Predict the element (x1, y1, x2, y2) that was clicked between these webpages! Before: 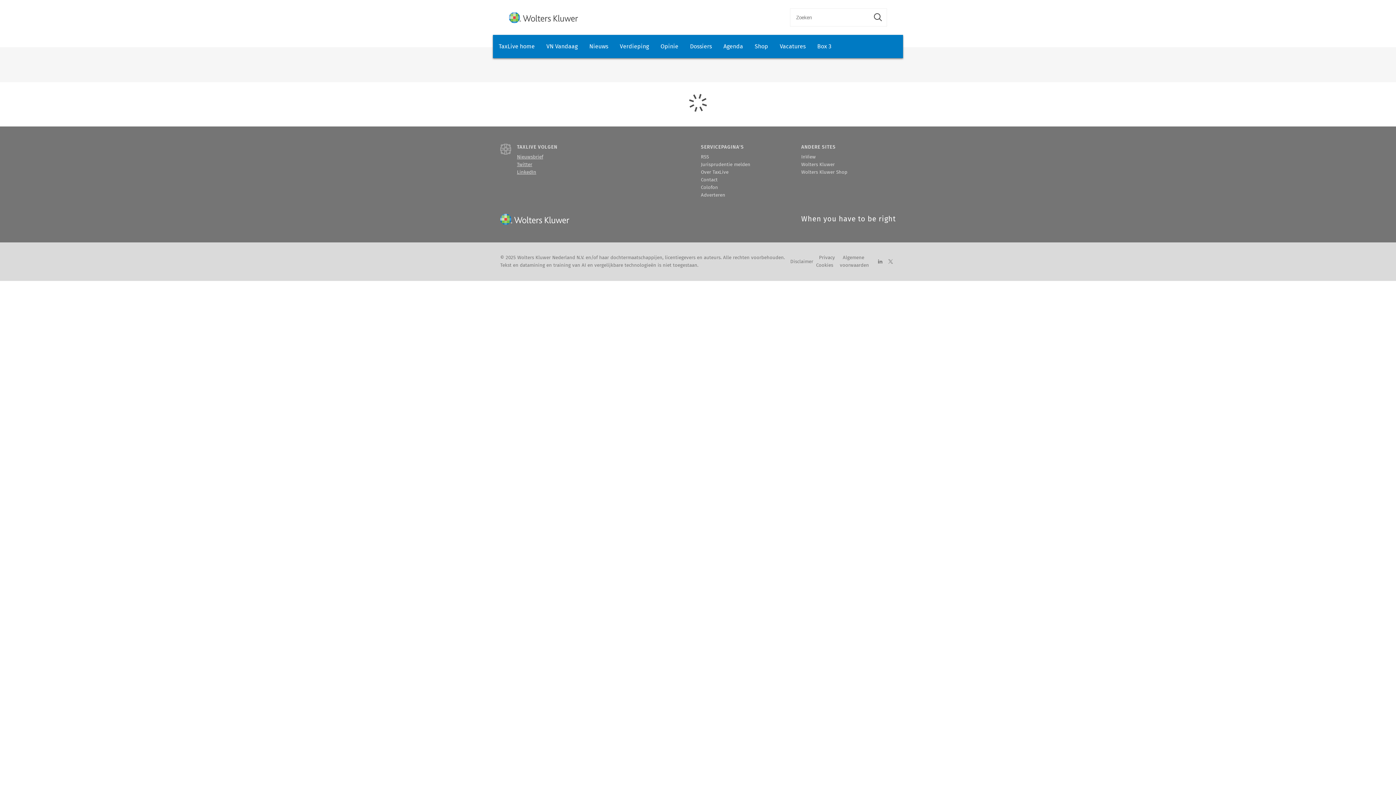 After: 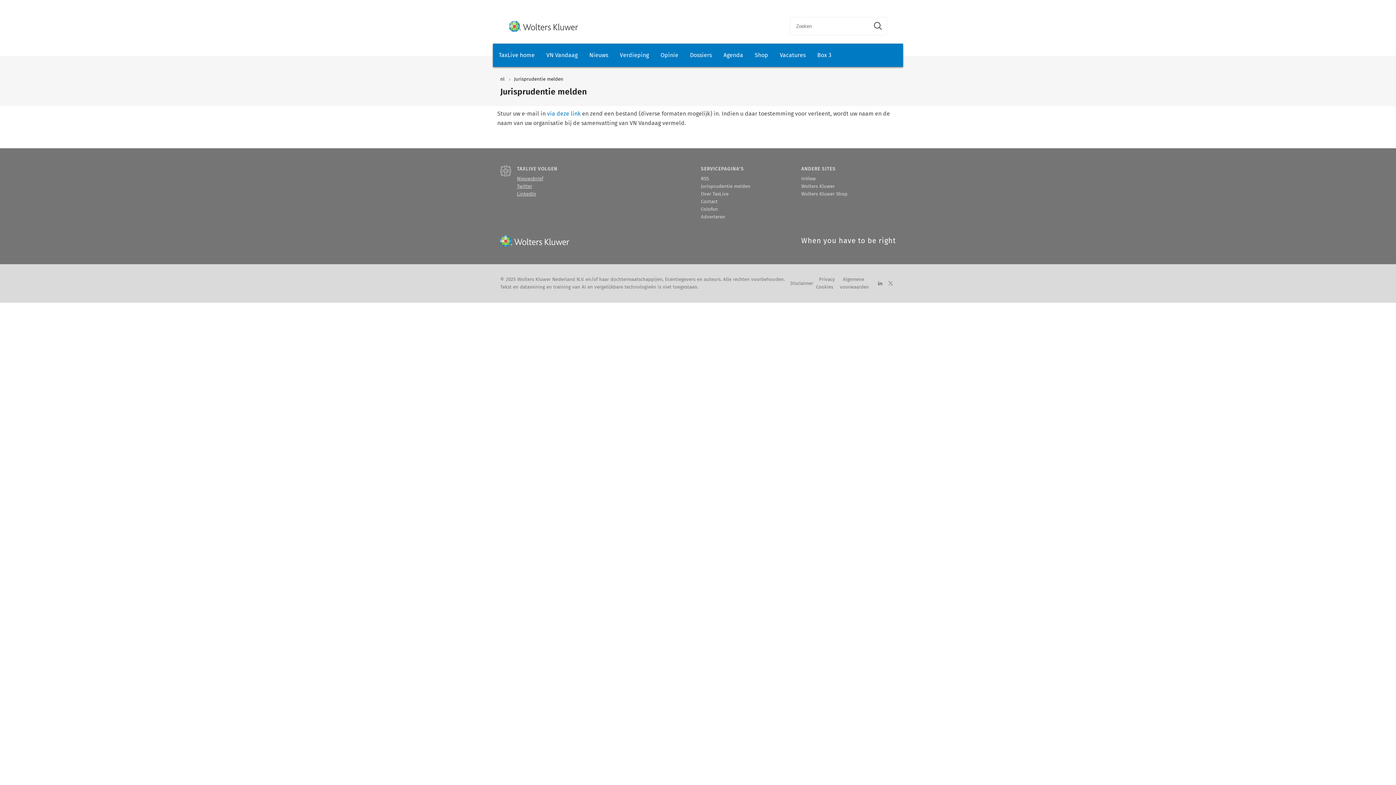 Action: label: Jurisprudentie melden bbox: (701, 161, 750, 167)